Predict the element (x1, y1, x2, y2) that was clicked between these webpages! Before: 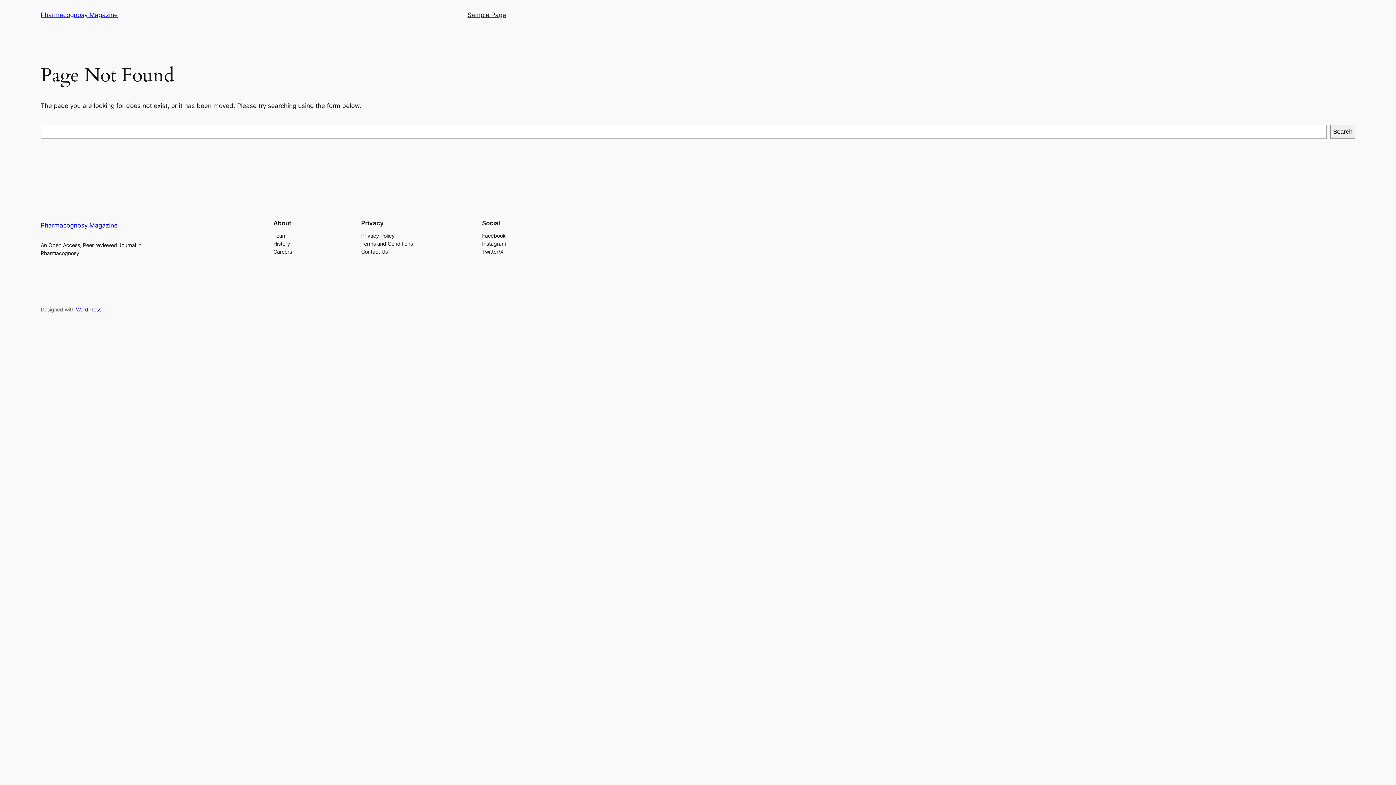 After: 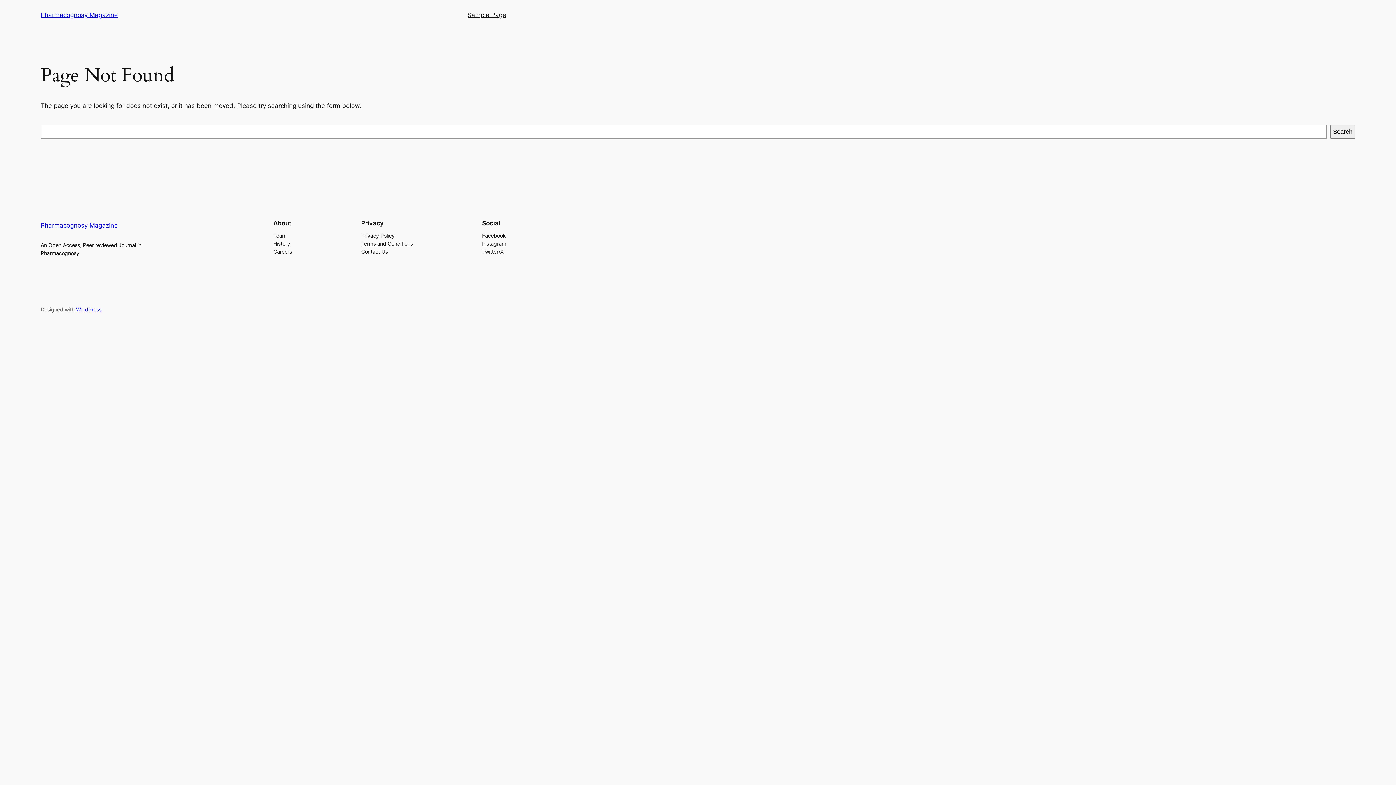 Action: label: Team bbox: (273, 231, 286, 239)